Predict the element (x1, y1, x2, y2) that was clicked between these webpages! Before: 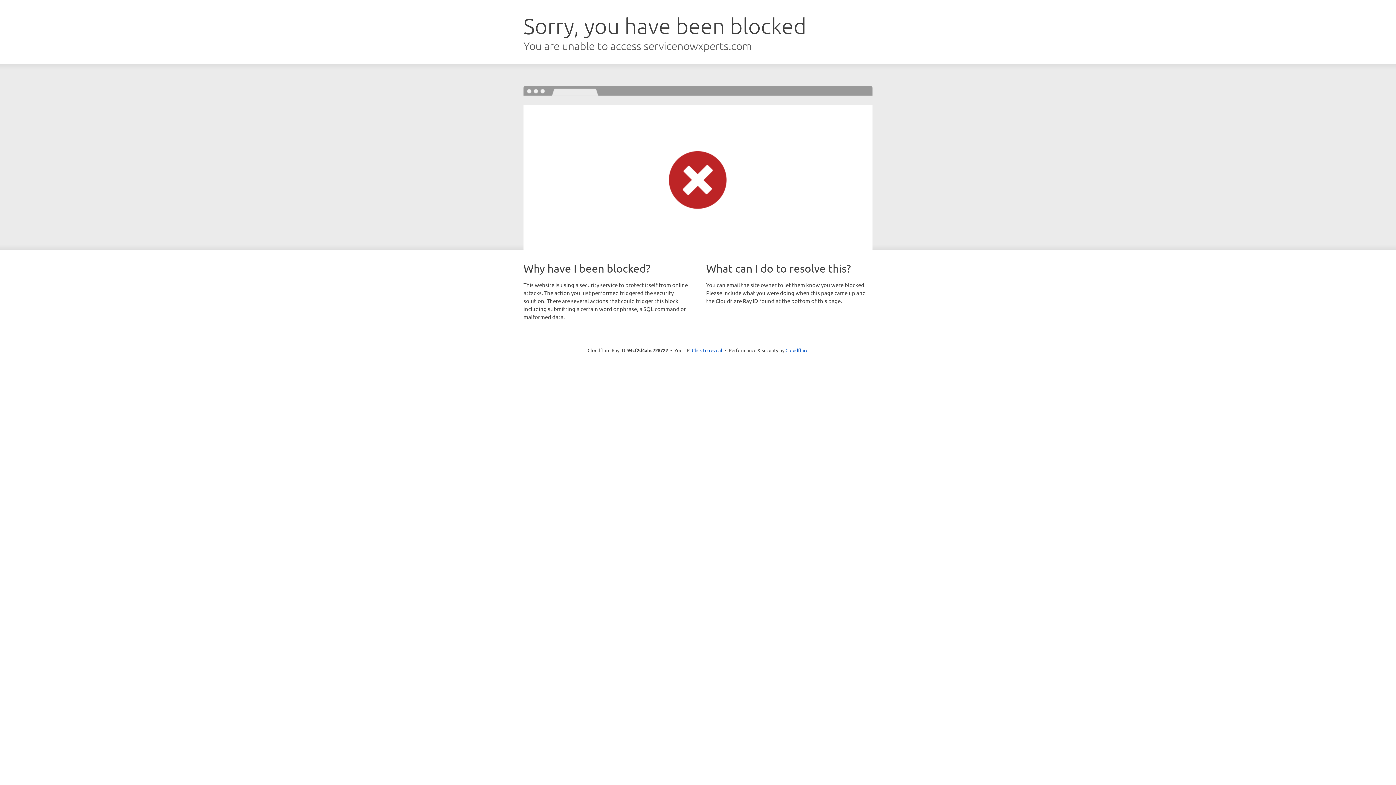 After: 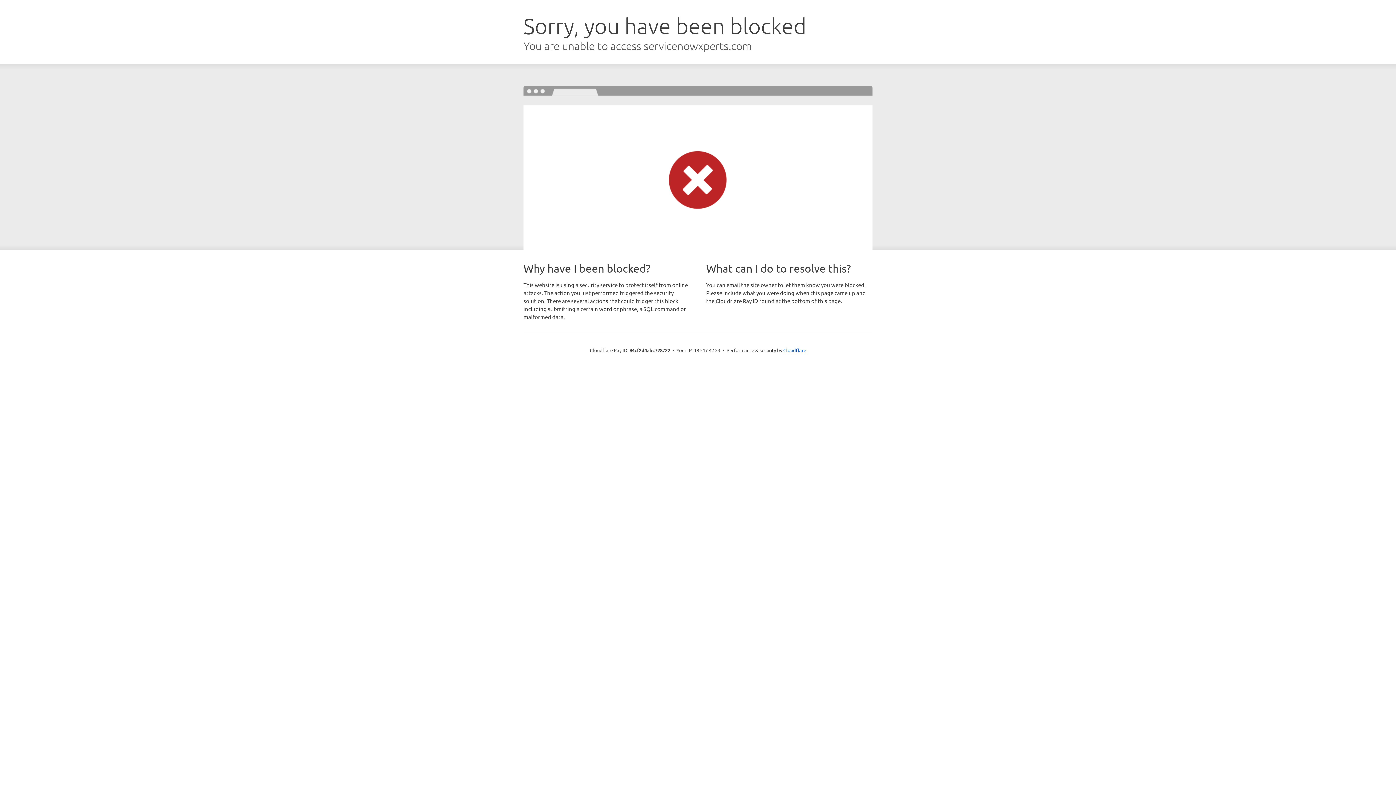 Action: bbox: (692, 346, 722, 353) label: Click to reveal